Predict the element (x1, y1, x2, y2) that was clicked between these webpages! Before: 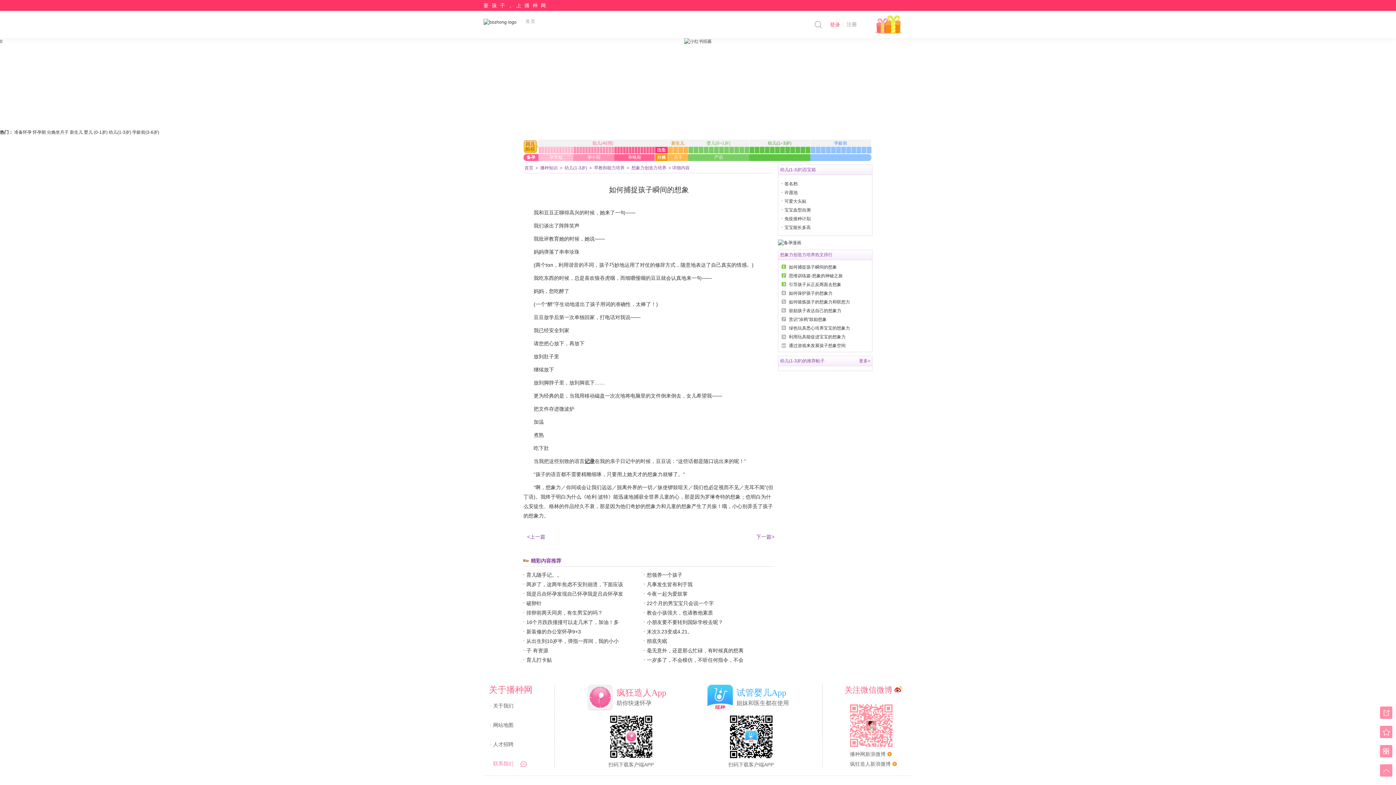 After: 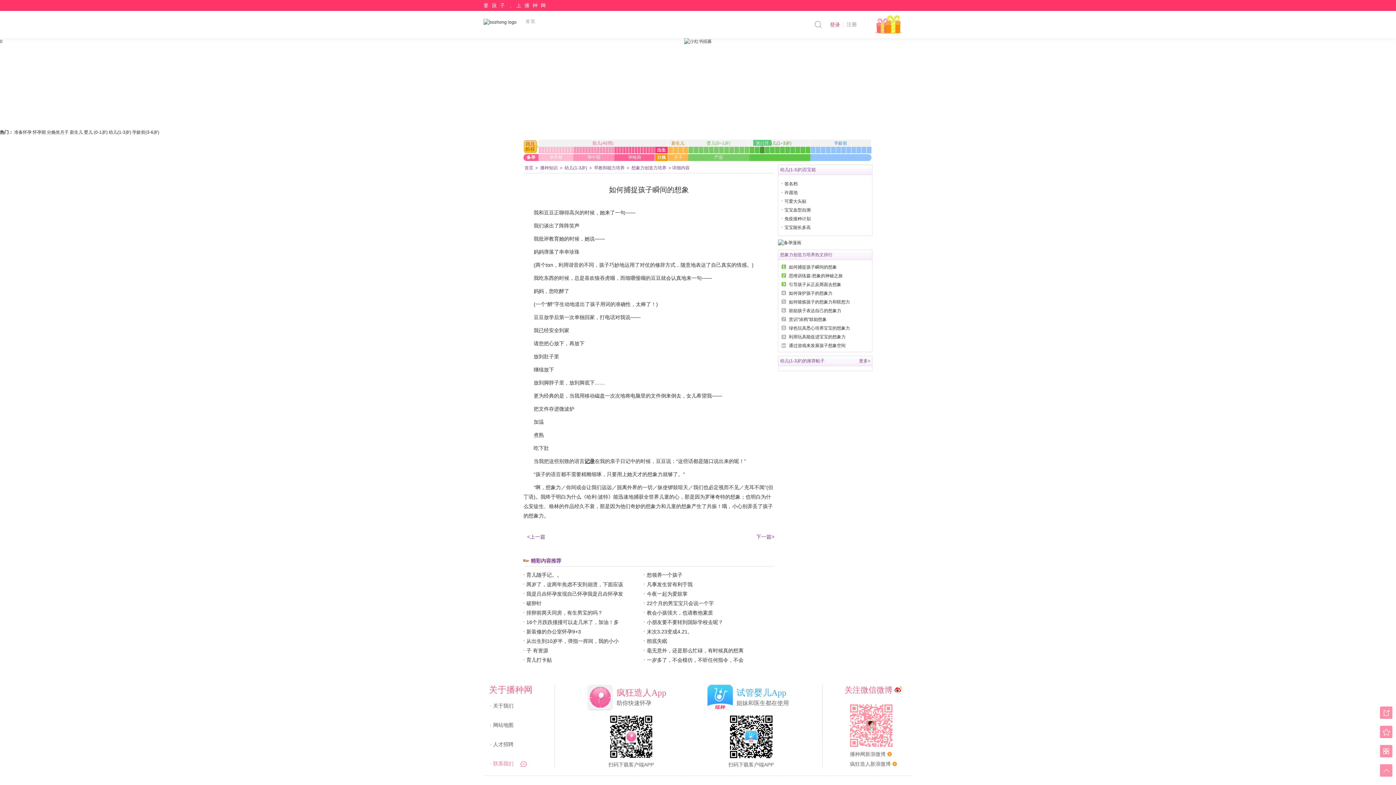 Action: bbox: (759, 146, 764, 153)